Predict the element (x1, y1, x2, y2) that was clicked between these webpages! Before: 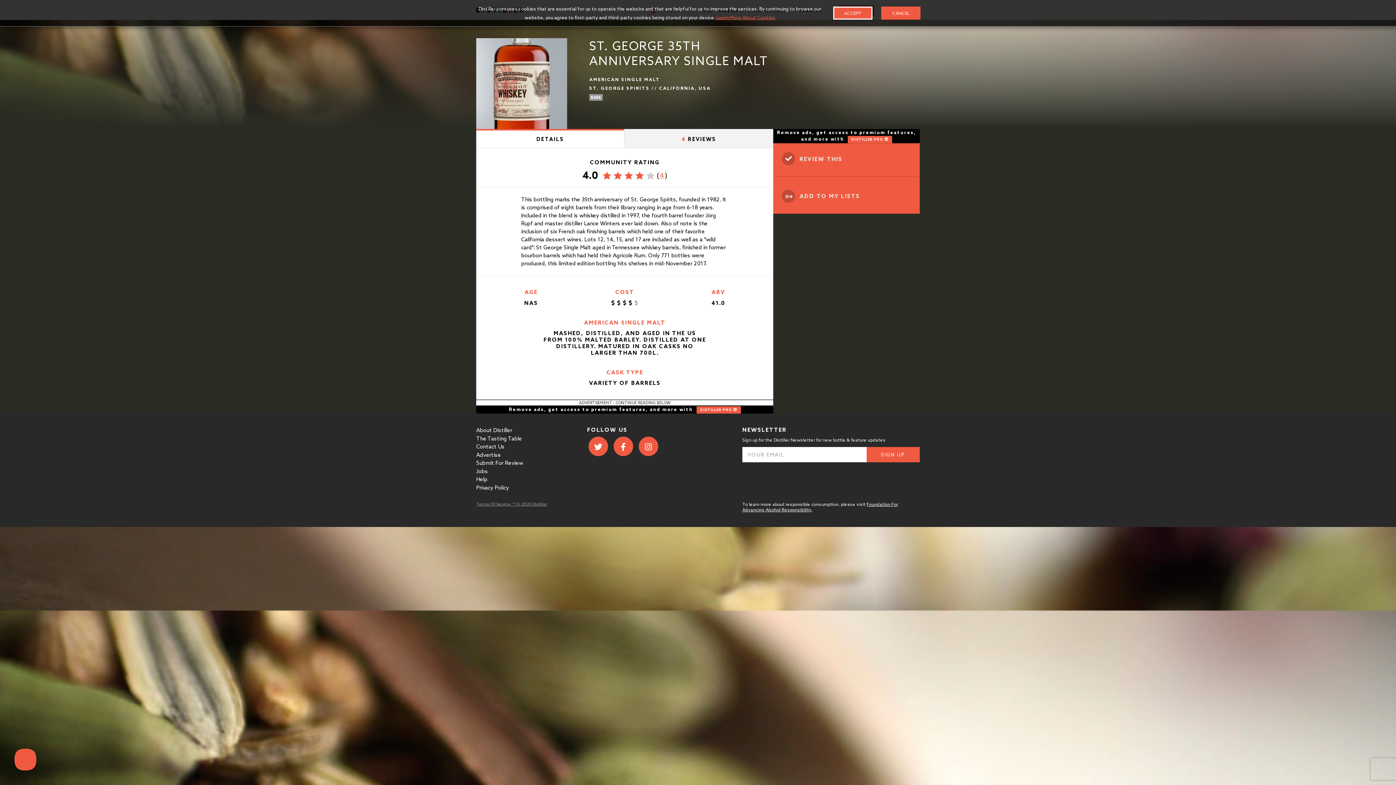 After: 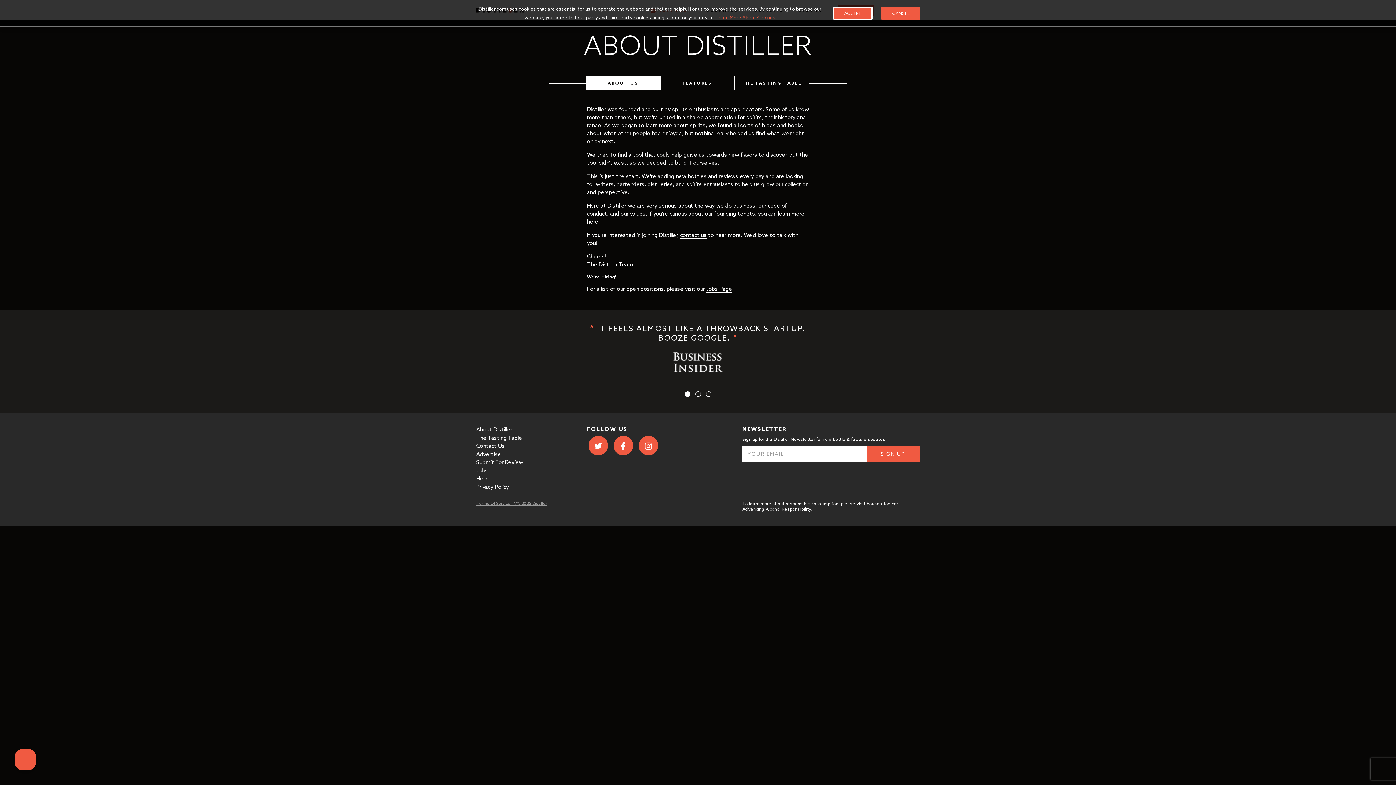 Action: label: About Distiller bbox: (476, 426, 512, 433)